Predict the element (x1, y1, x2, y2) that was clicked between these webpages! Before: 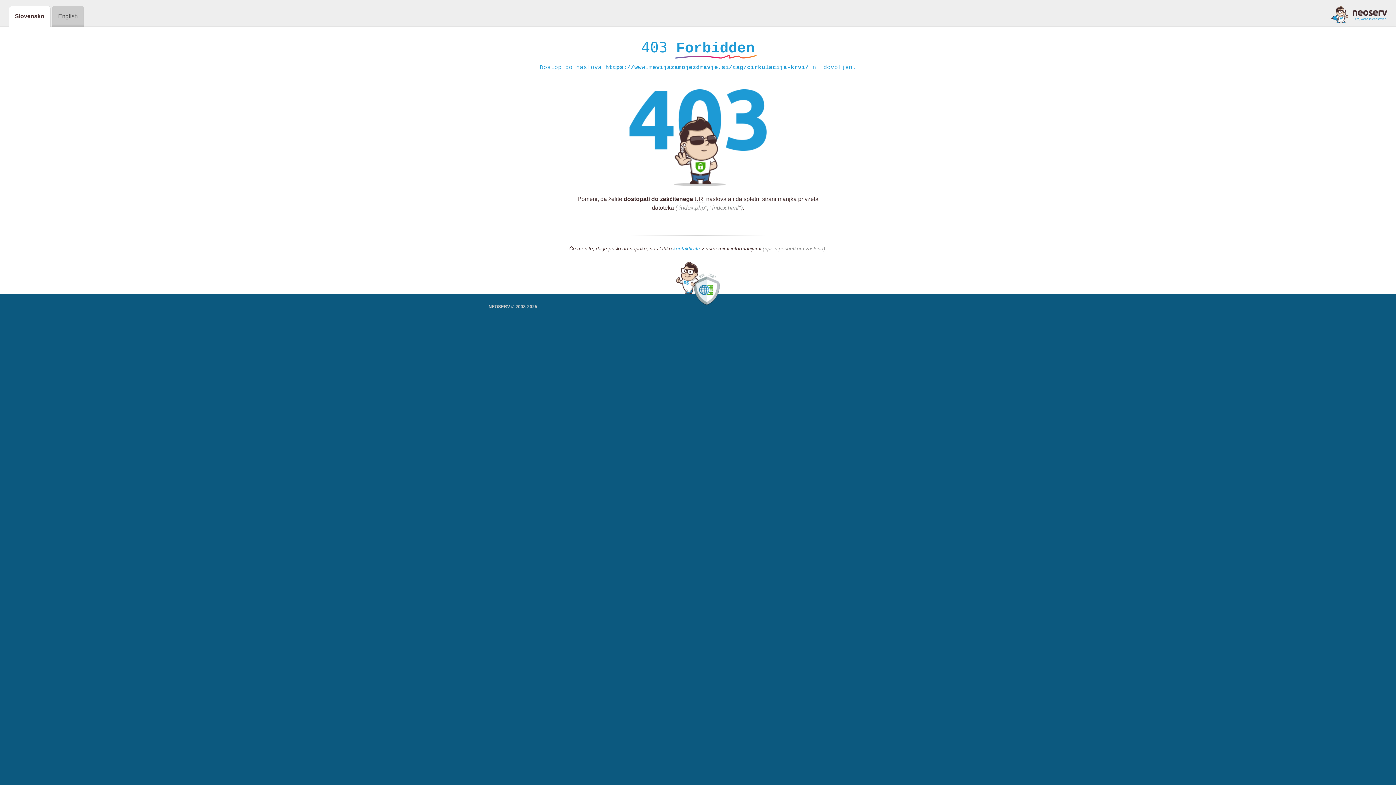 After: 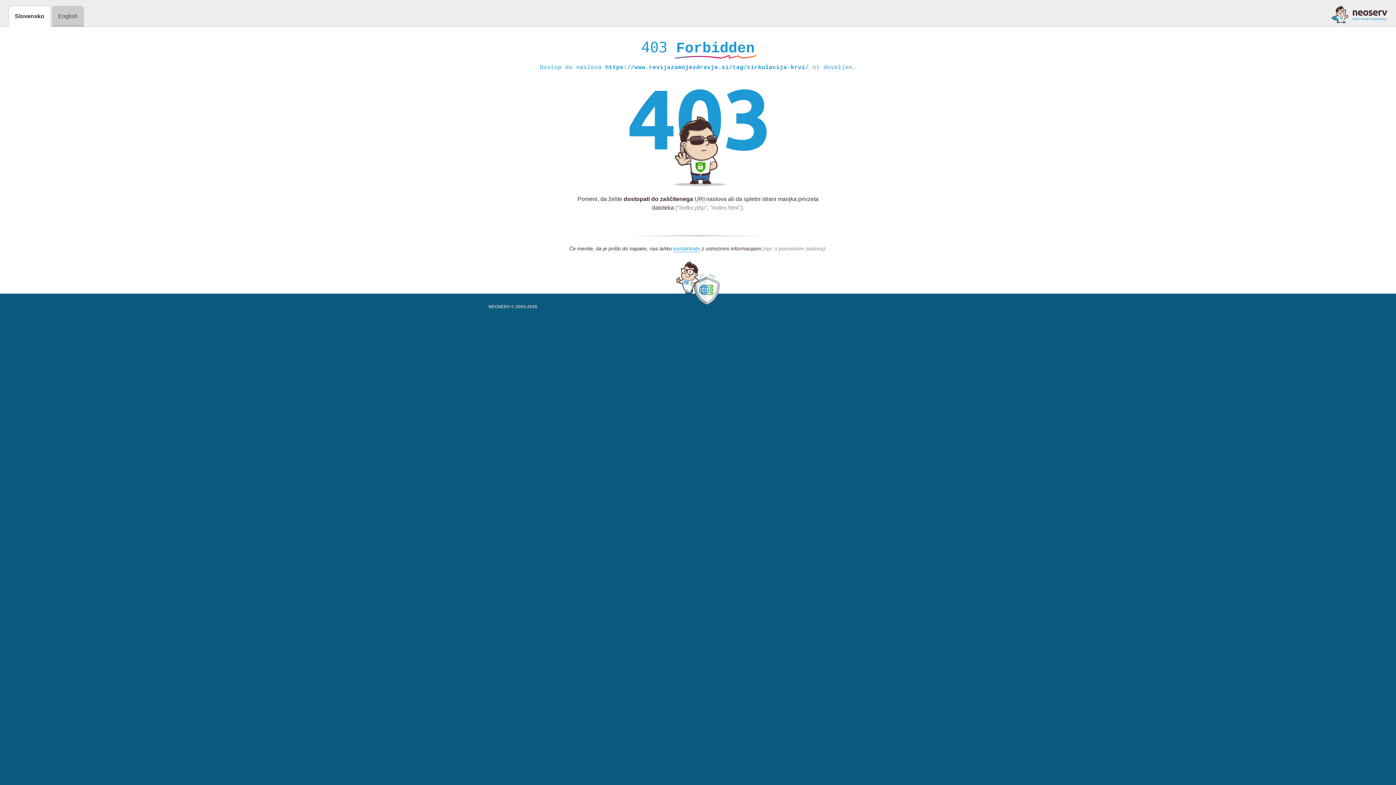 Action: bbox: (1331, 5, 1387, 23)